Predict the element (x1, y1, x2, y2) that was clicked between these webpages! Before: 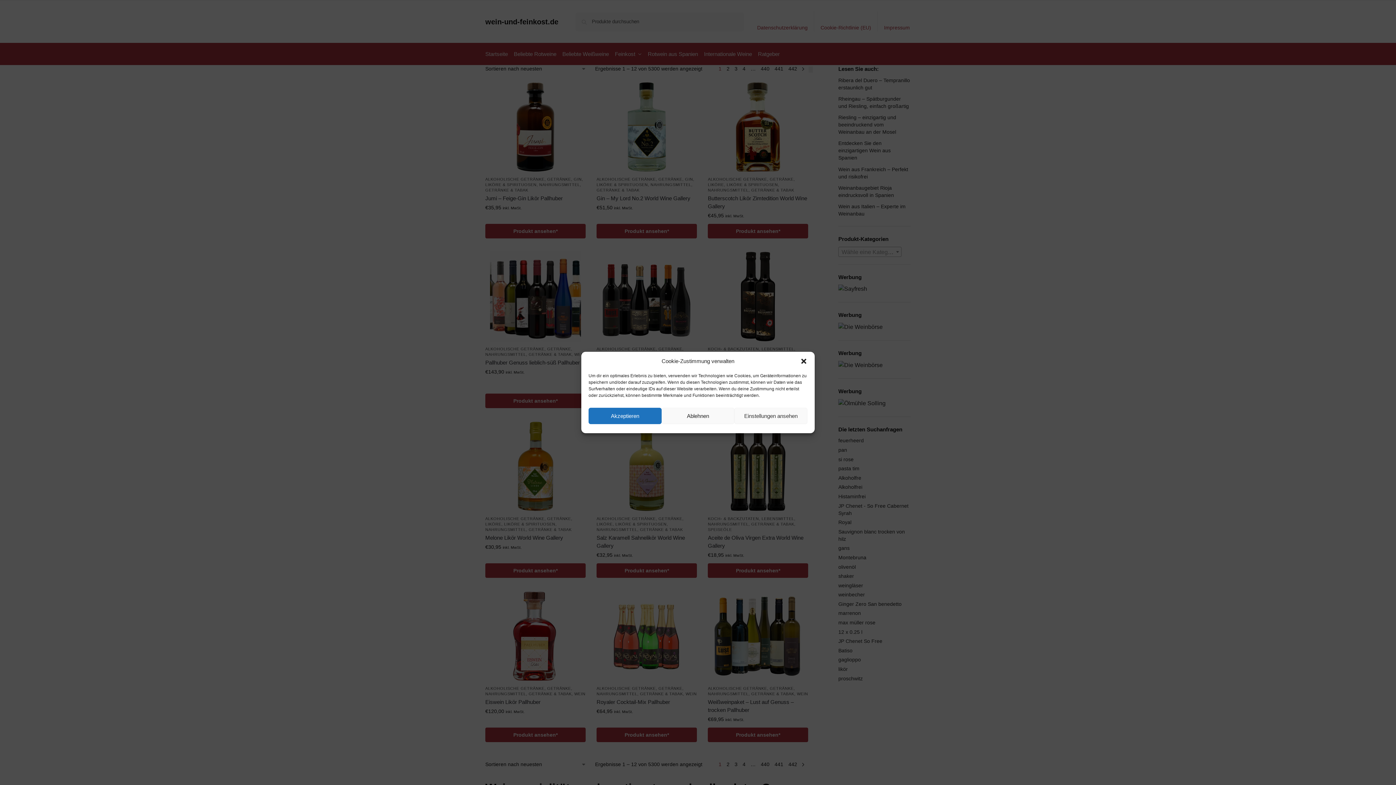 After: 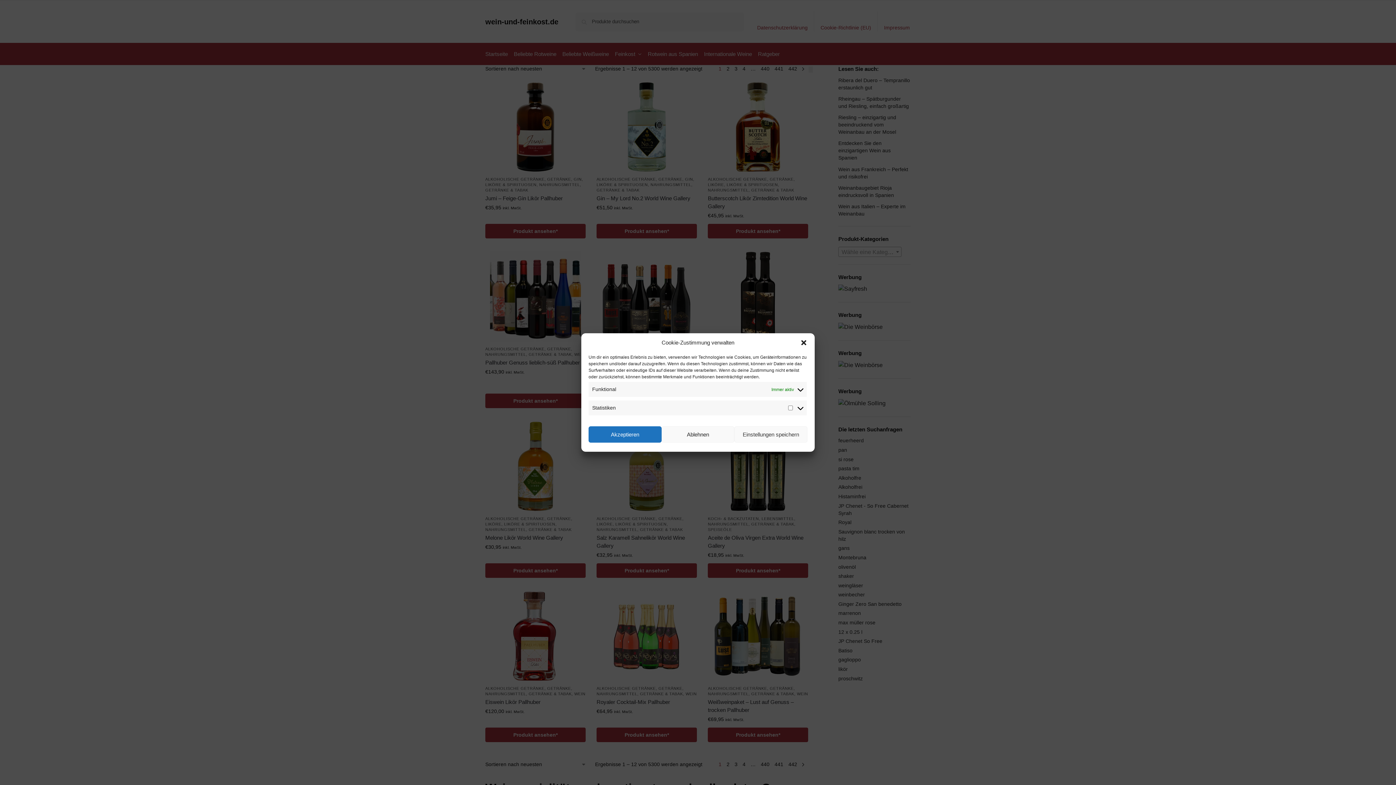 Action: label: Einstellungen ansehen bbox: (734, 408, 807, 424)